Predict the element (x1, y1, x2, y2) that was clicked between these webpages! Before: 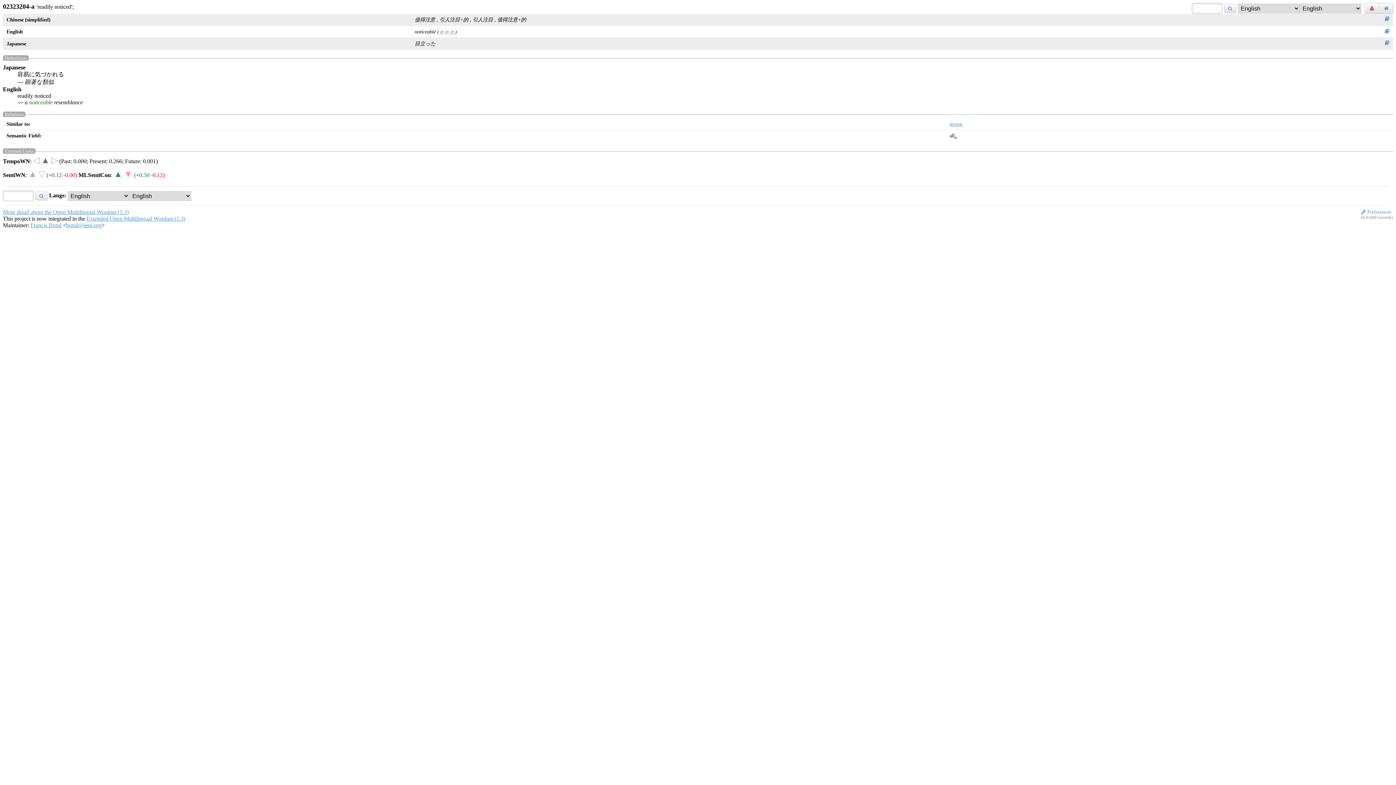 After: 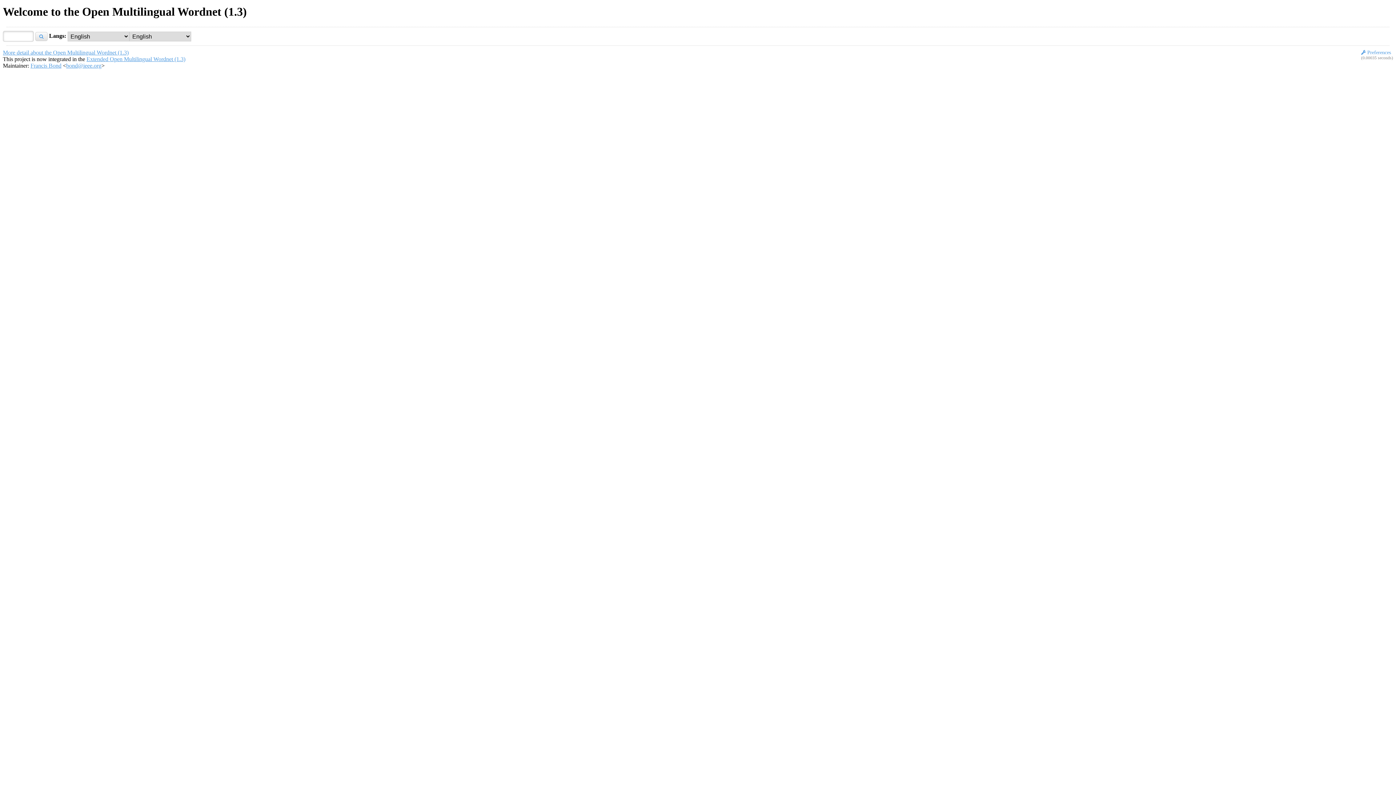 Action: bbox: (35, 191, 47, 200)